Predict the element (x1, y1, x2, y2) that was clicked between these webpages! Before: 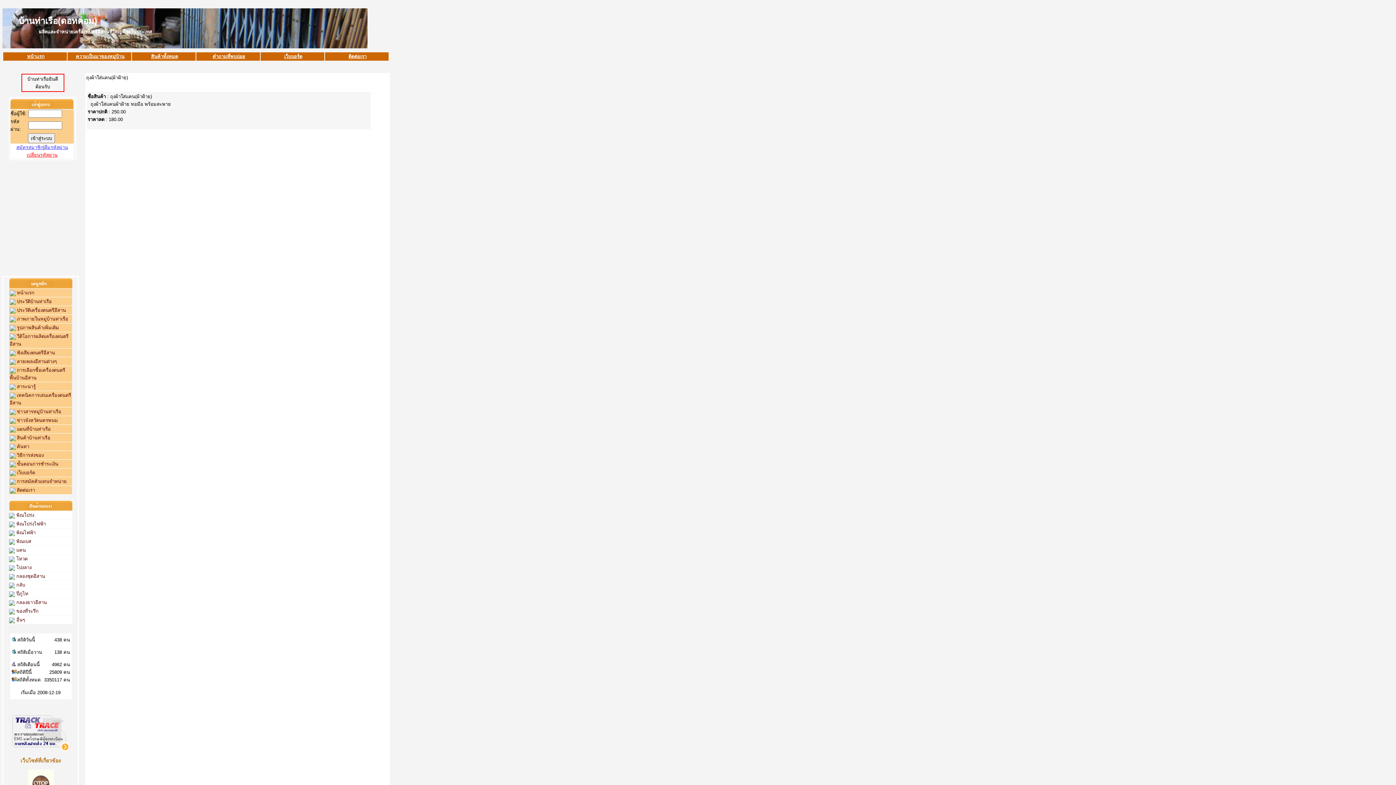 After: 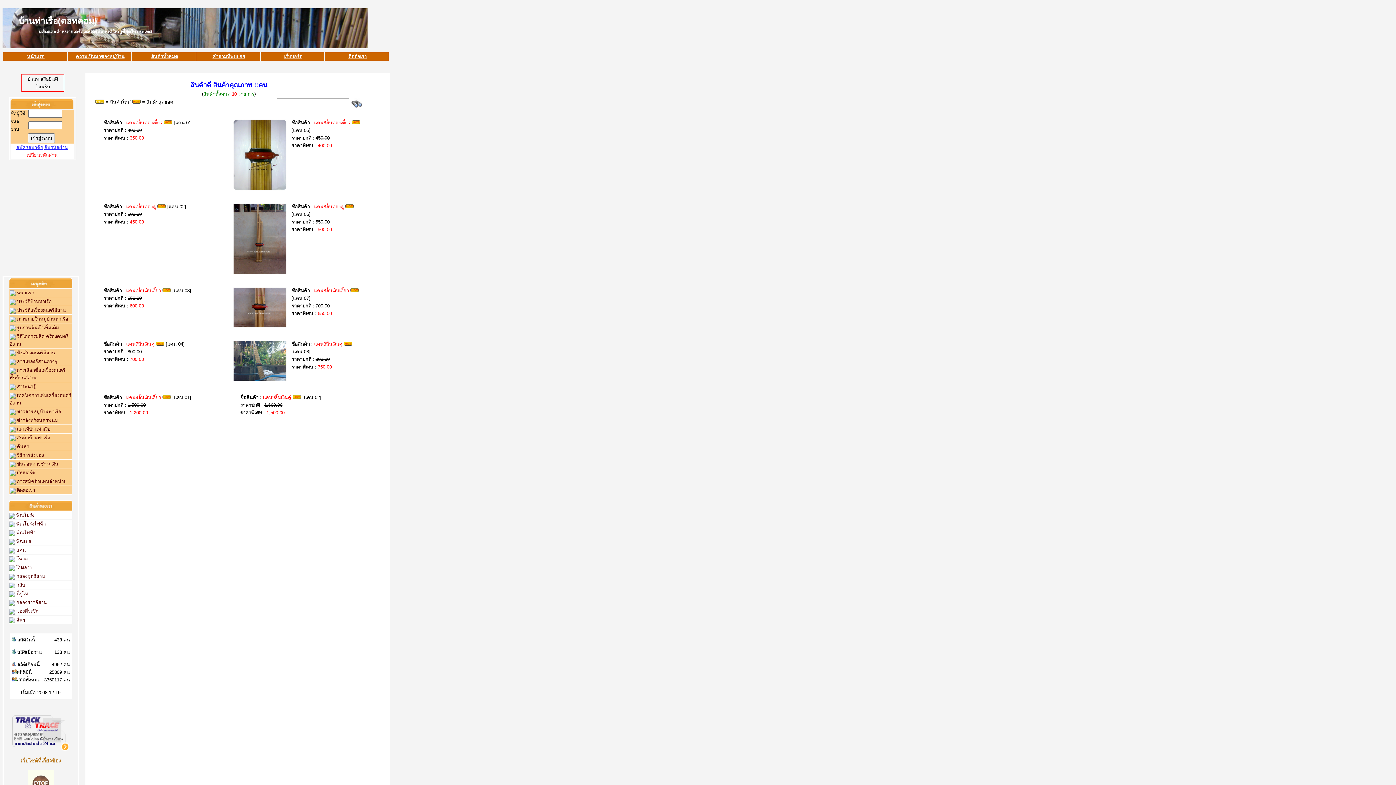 Action: bbox: (8, 546, 72, 554) label:  แคน